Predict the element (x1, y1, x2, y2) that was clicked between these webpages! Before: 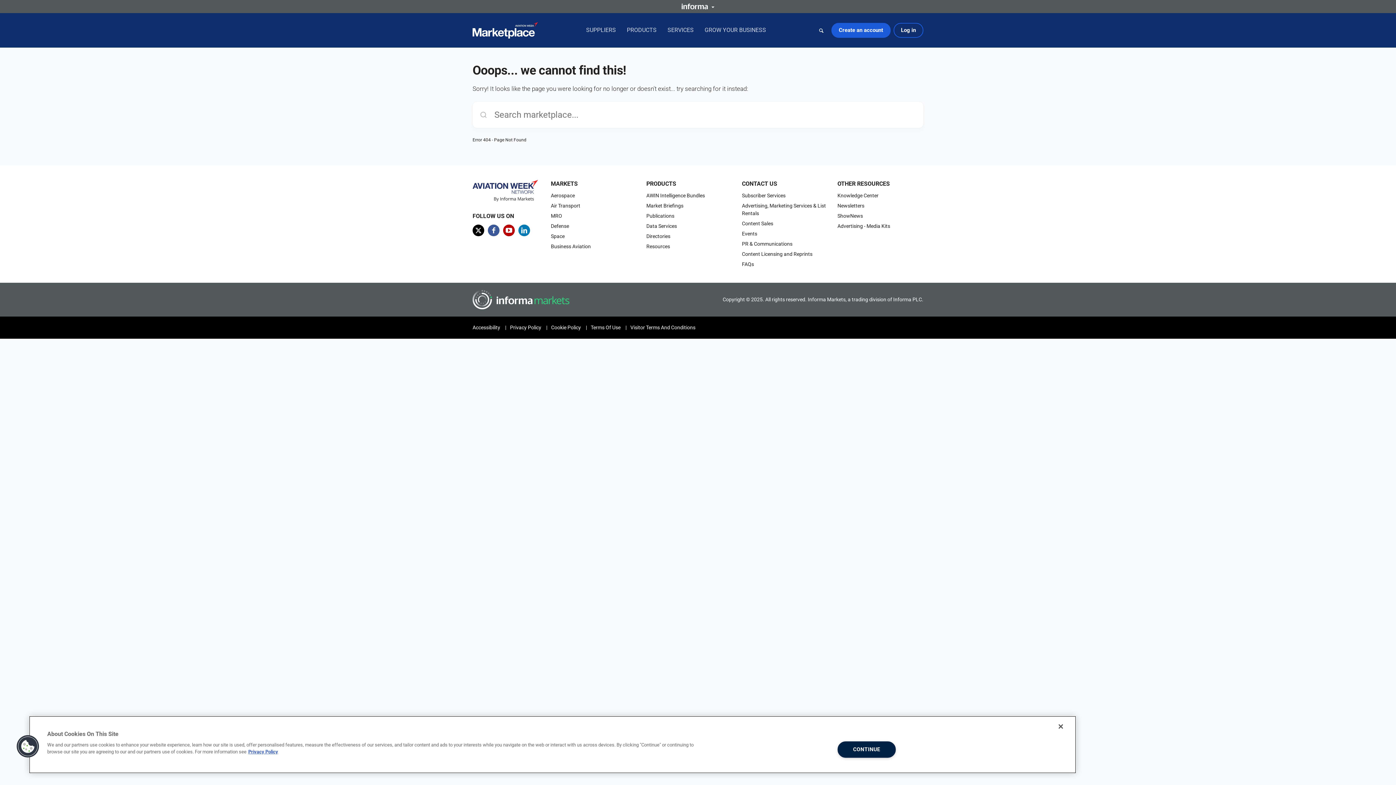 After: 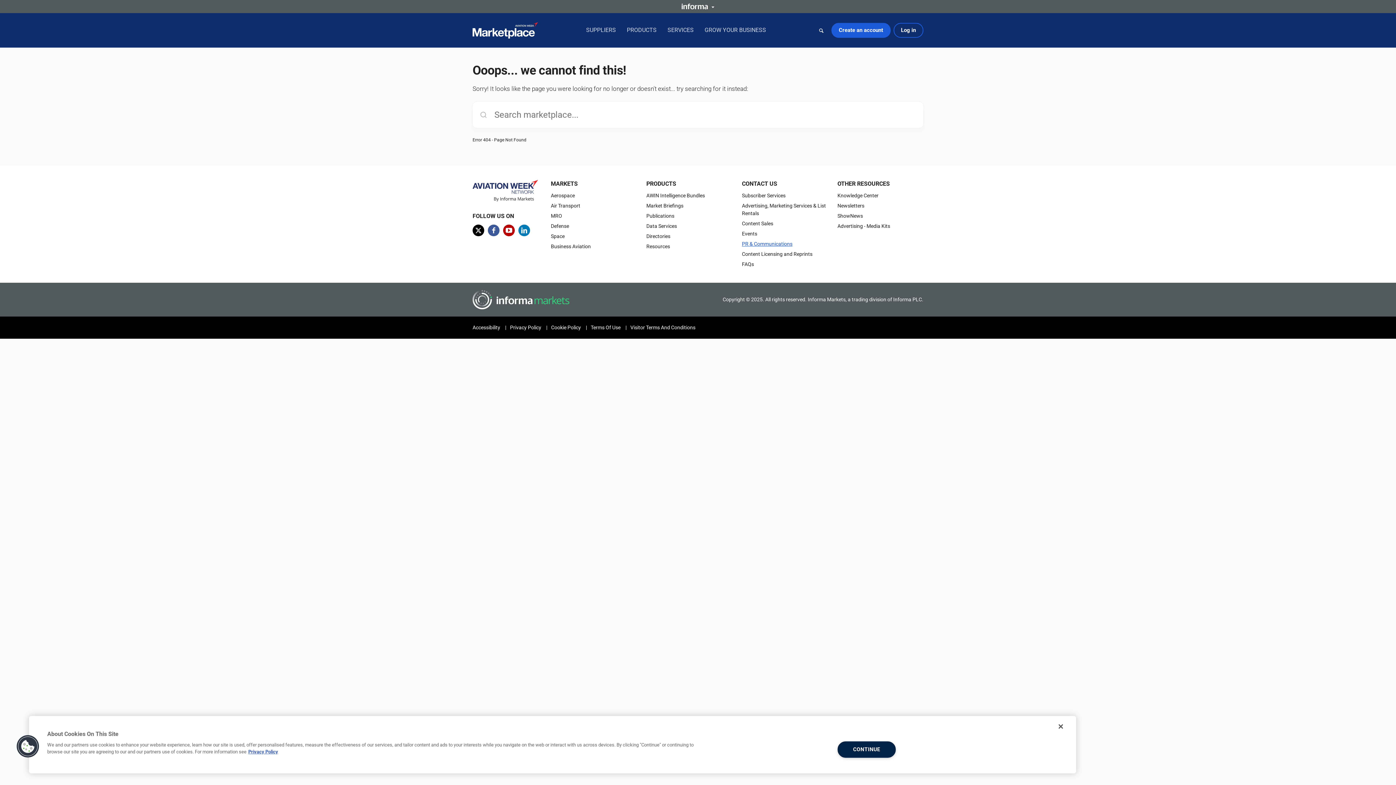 Action: label: PR & Communications bbox: (742, 241, 792, 247)